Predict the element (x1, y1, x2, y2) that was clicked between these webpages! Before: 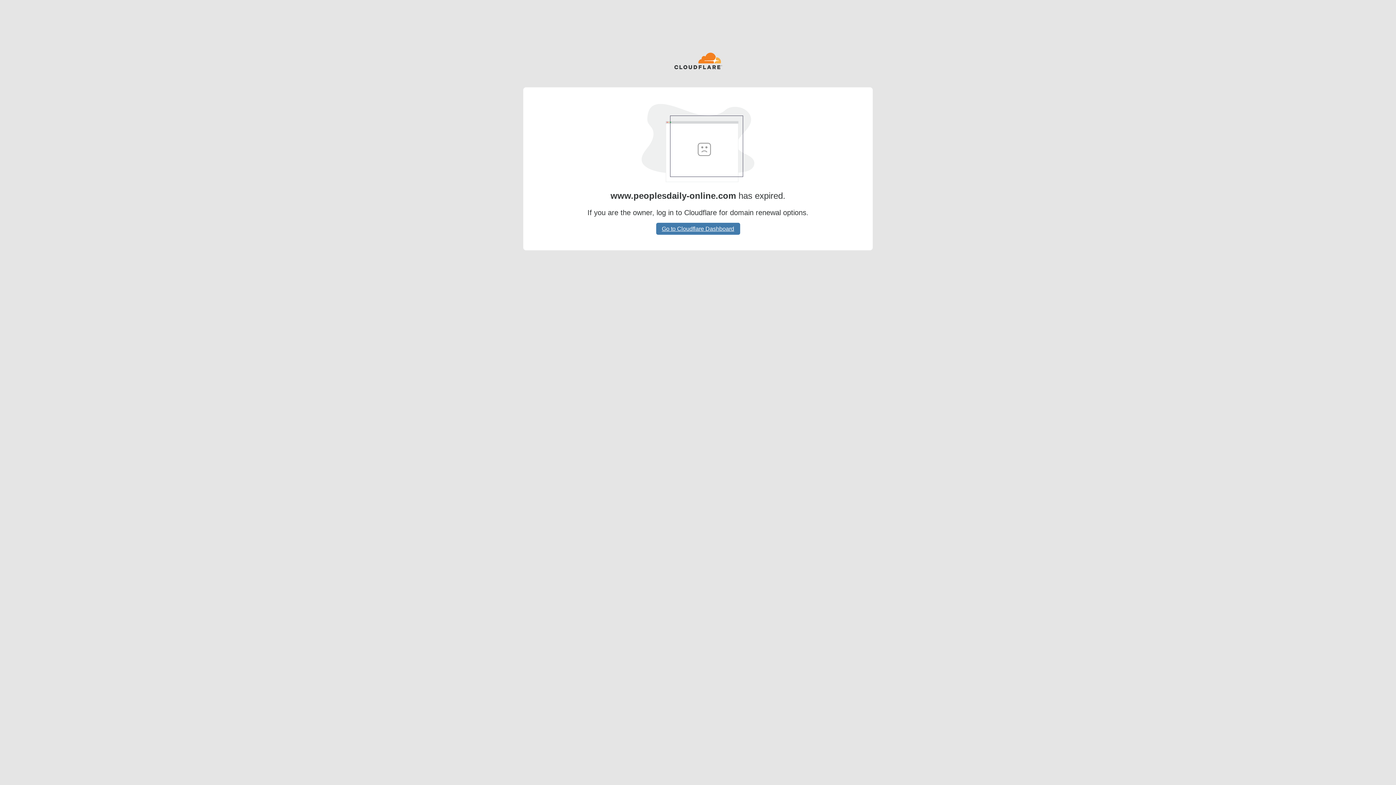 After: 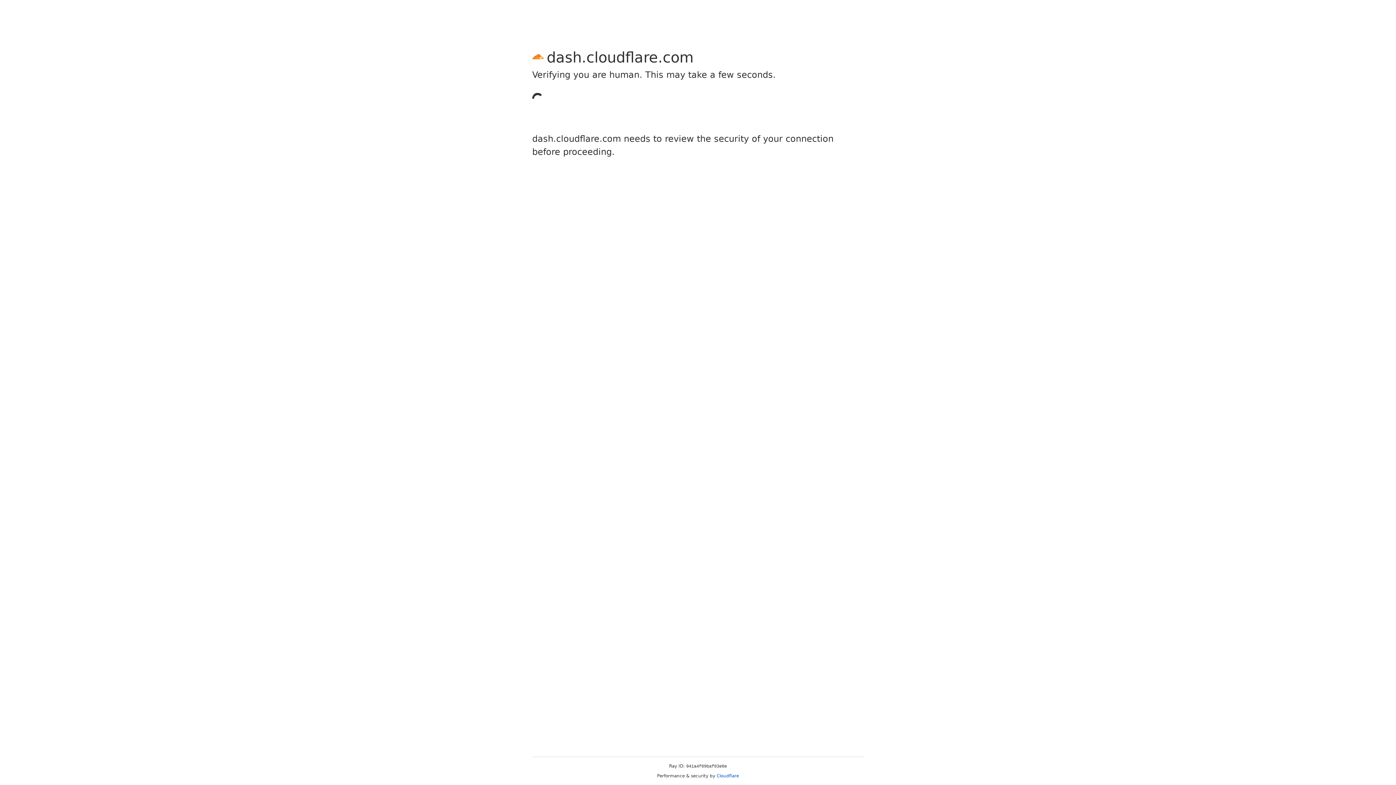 Action: label: Go to Cloudflare Dashboard bbox: (656, 222, 740, 234)